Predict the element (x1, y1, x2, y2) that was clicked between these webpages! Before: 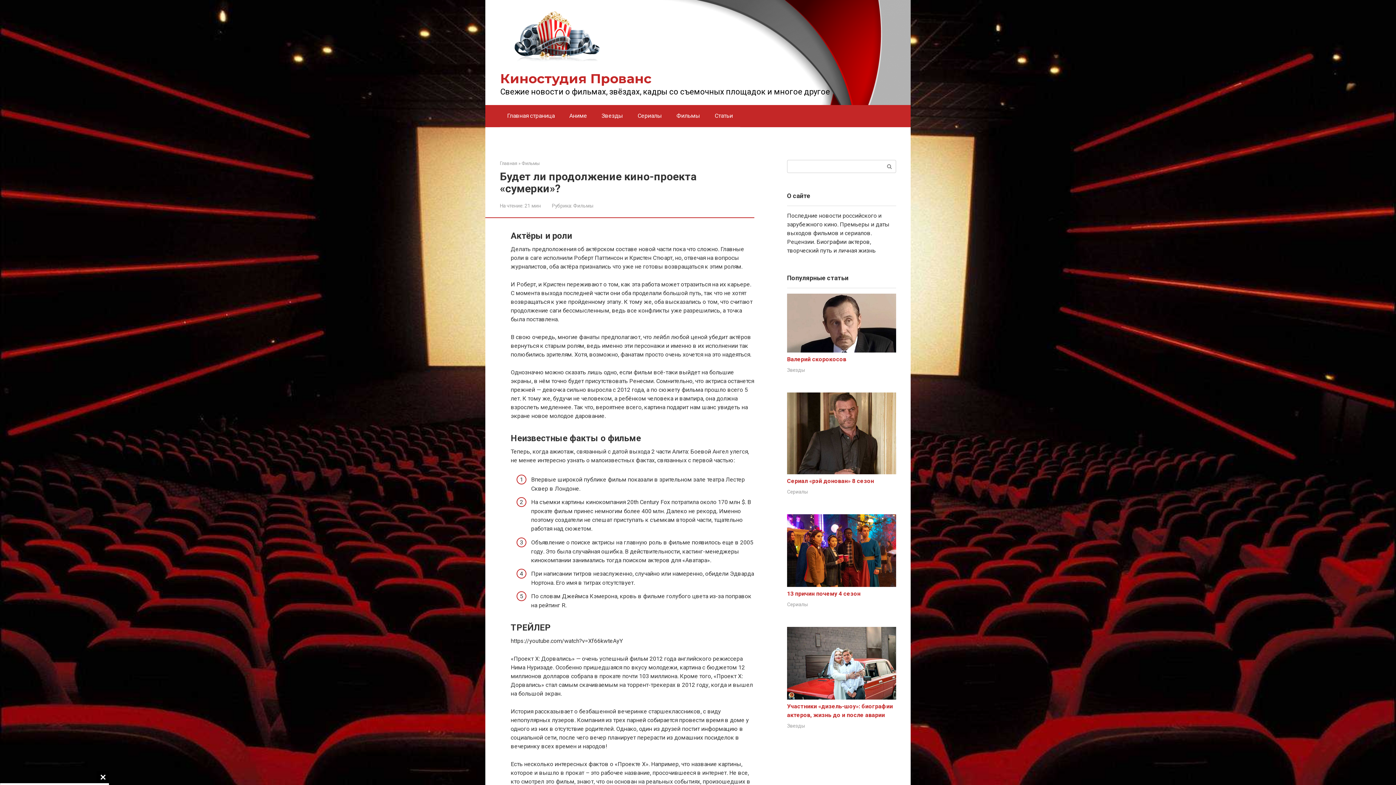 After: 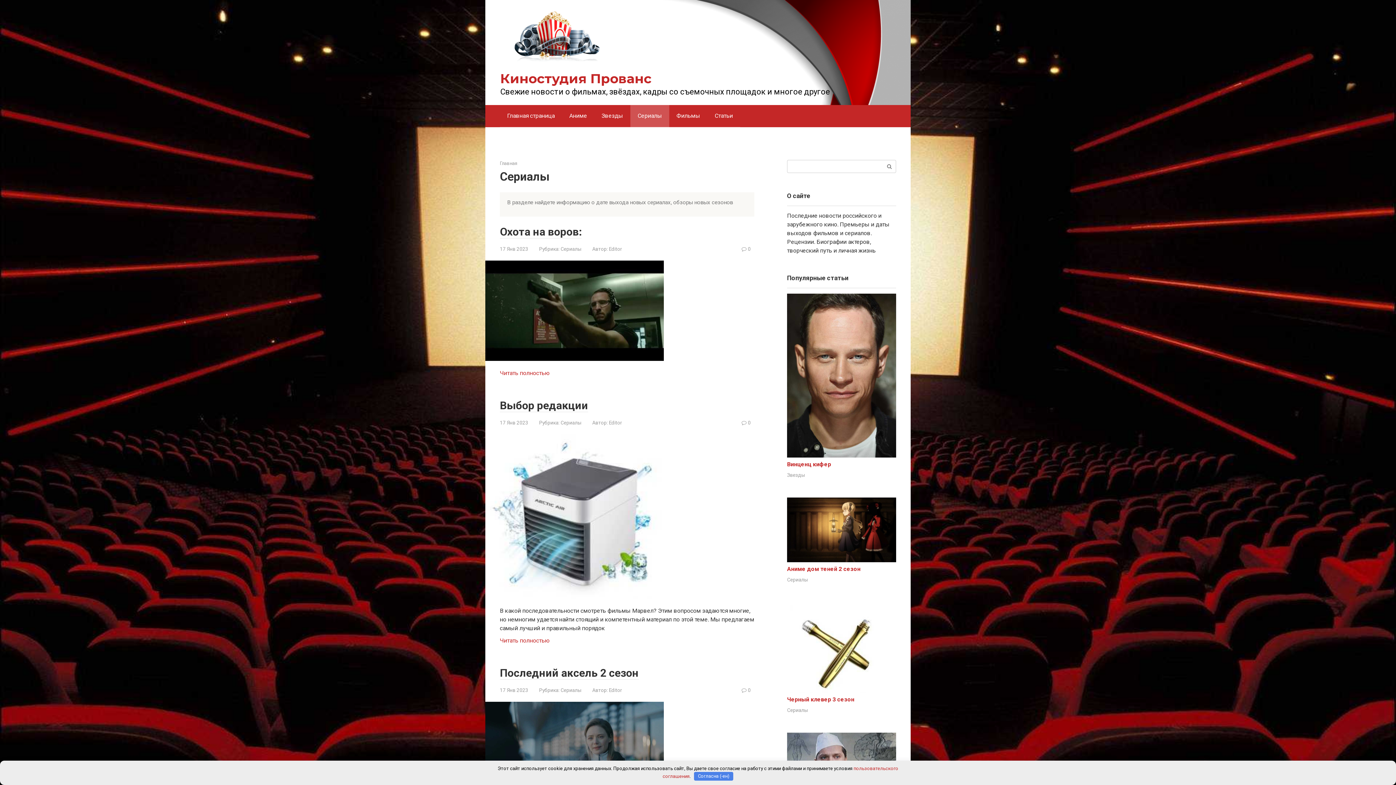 Action: label: Сериалы bbox: (630, 105, 669, 126)